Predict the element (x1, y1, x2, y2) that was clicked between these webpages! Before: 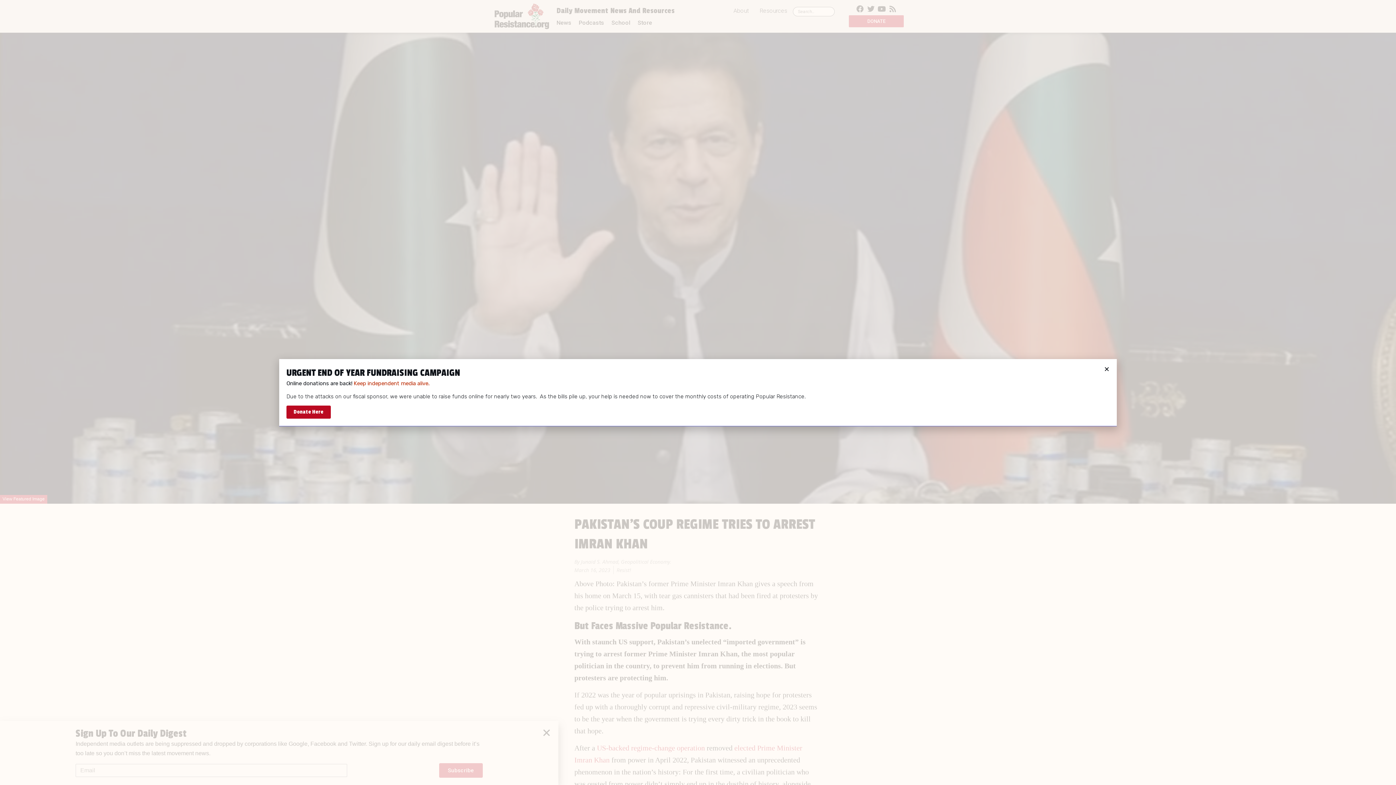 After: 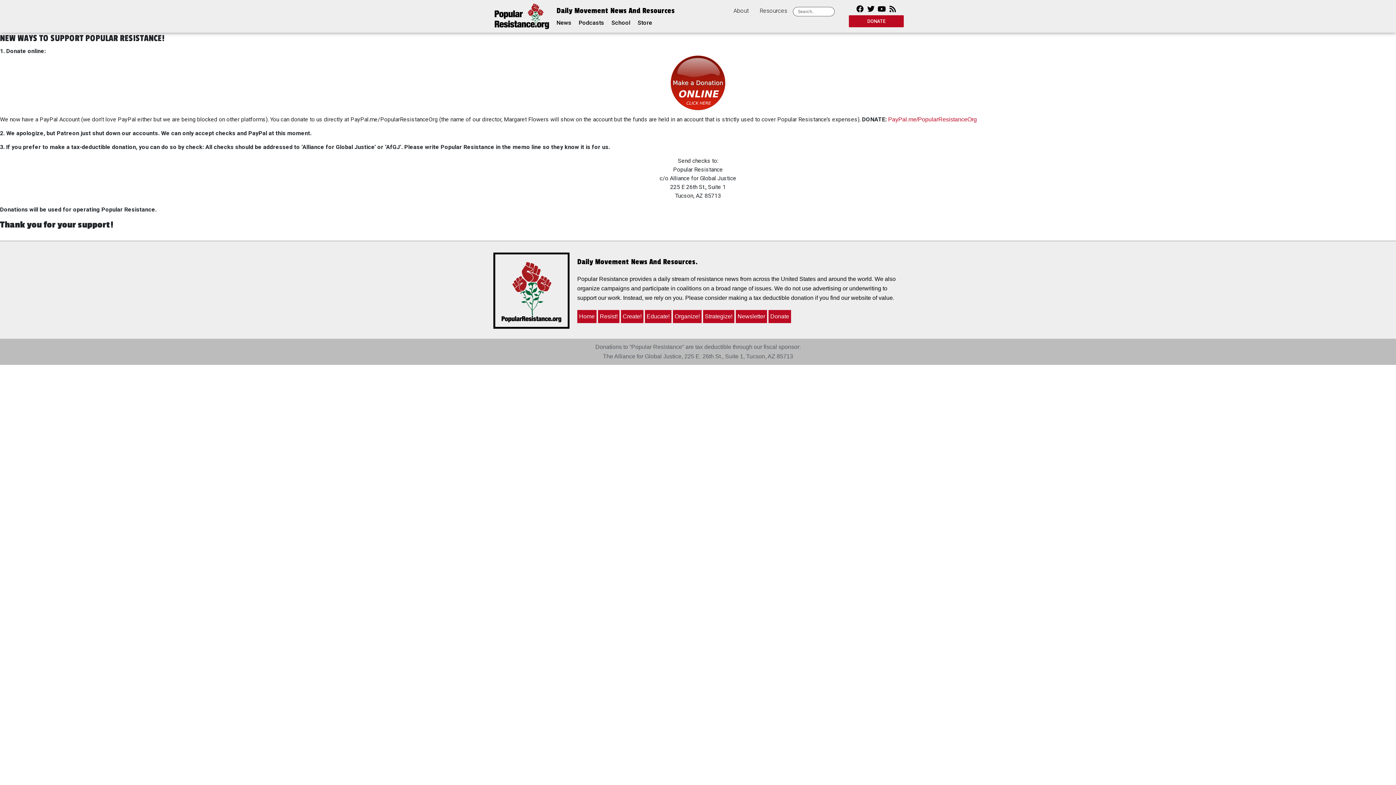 Action: bbox: (286, 405, 330, 418) label: Donate Here